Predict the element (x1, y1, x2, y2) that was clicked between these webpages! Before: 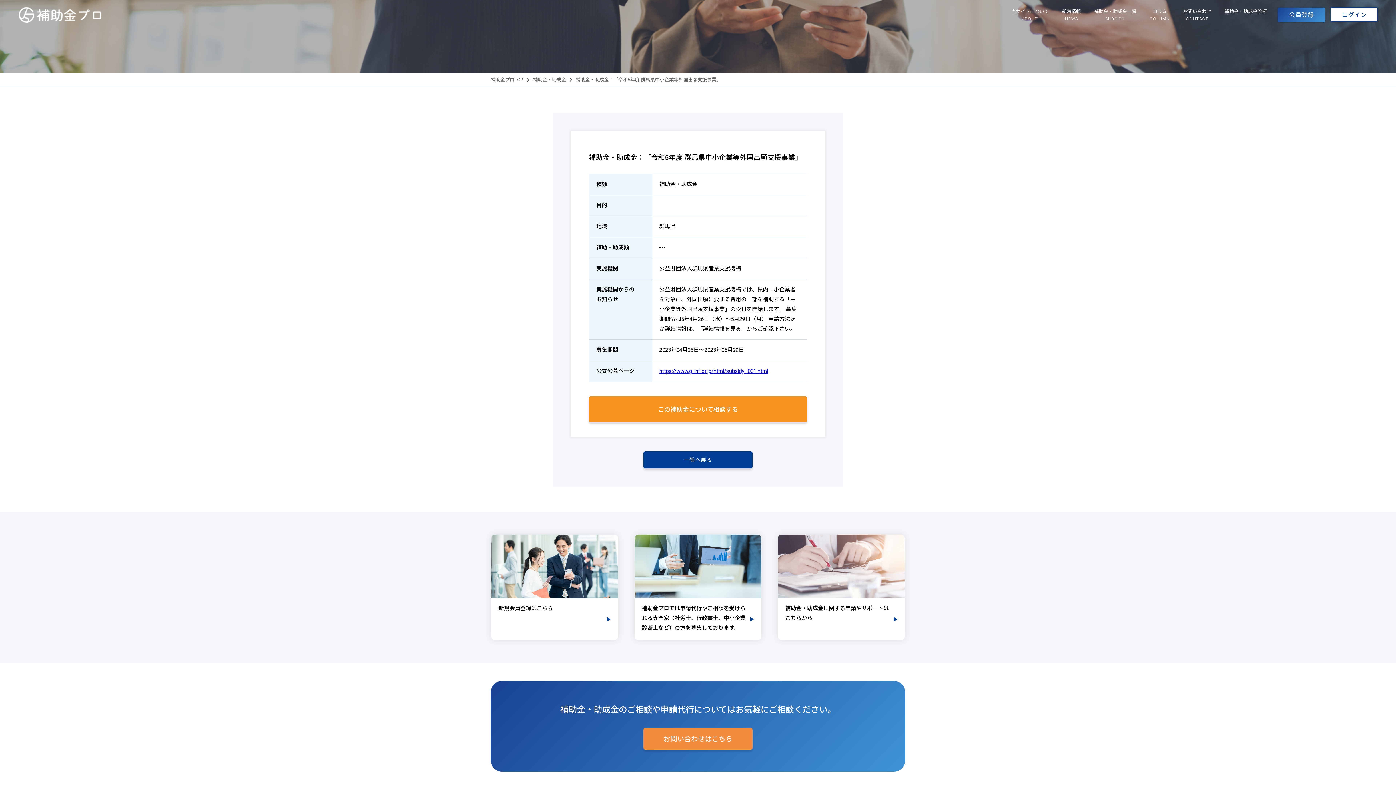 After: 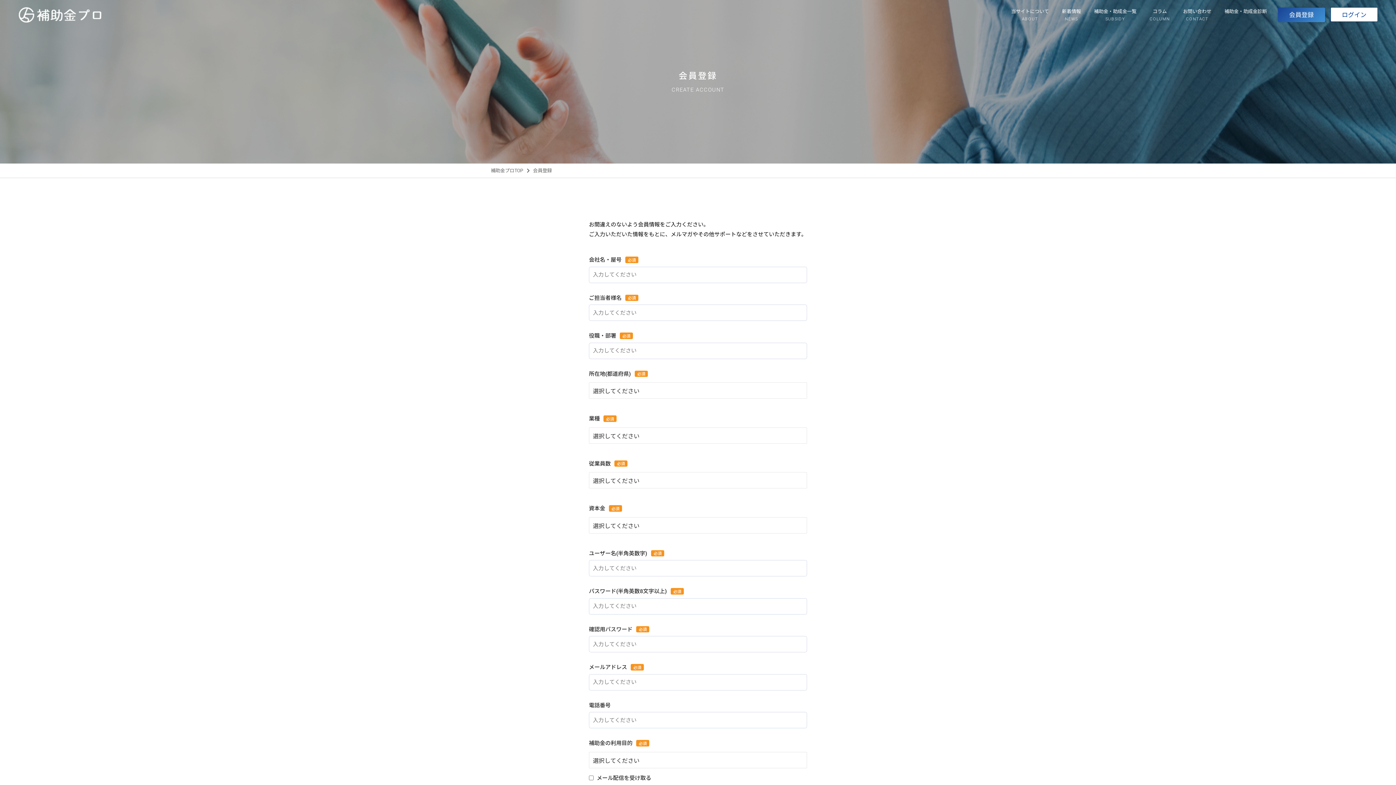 Action: bbox: (491, 535, 618, 640) label: 新規会員登録はこちら